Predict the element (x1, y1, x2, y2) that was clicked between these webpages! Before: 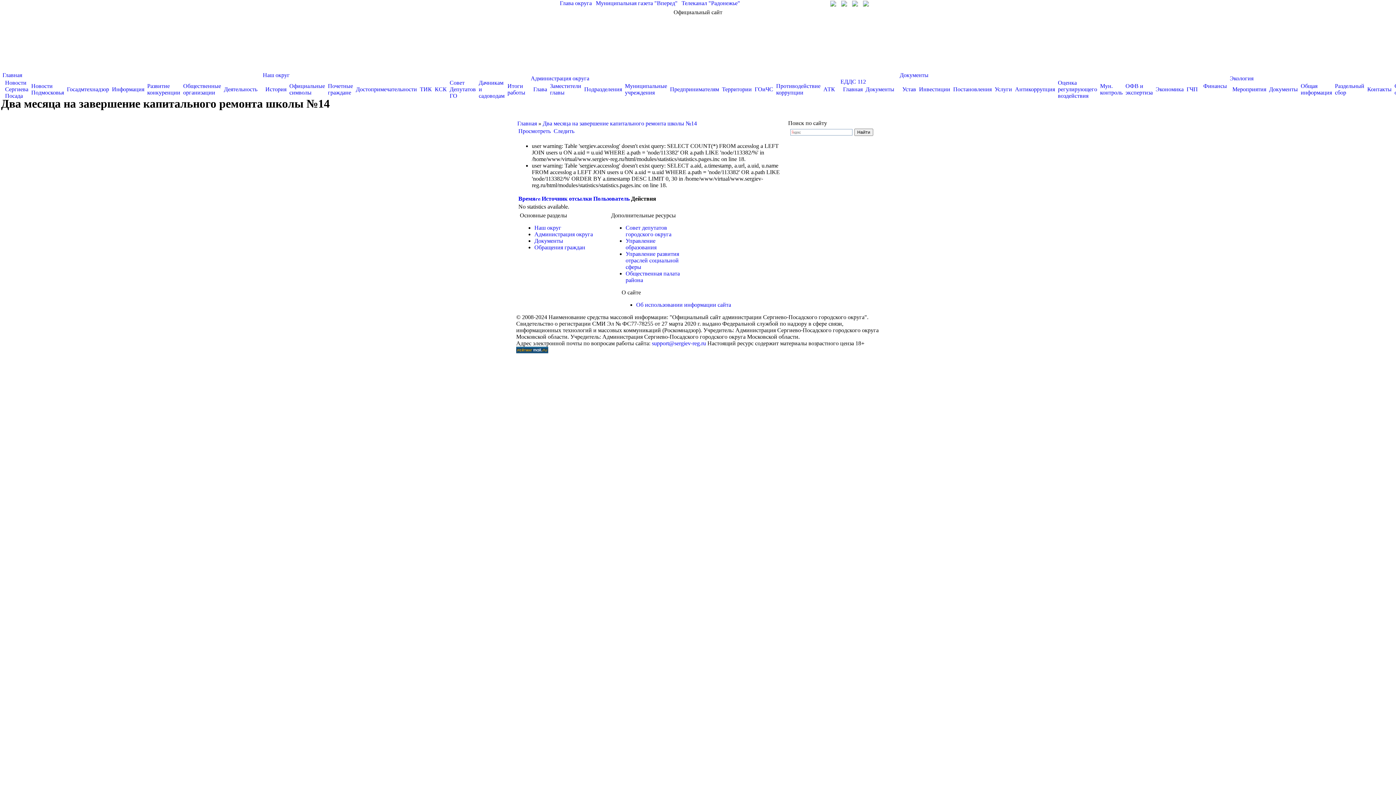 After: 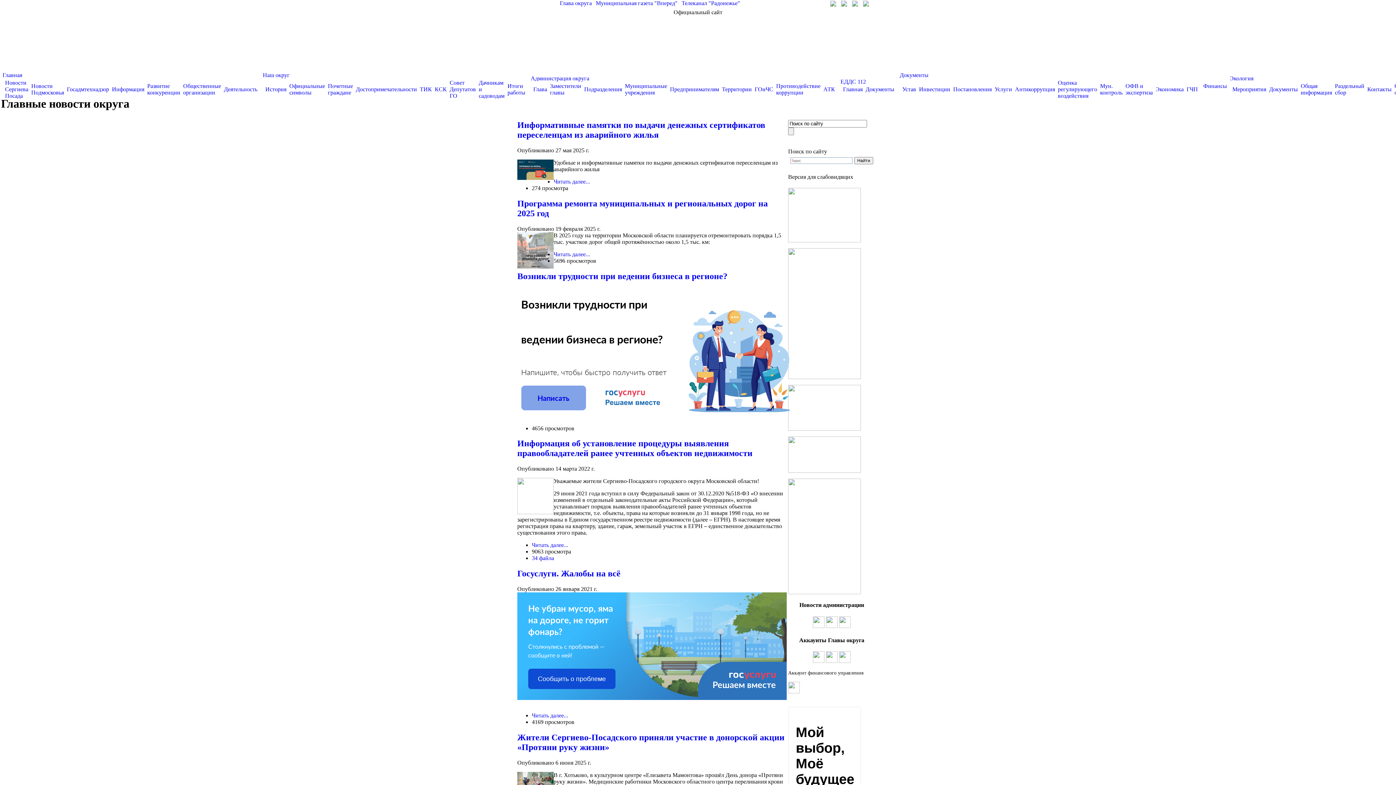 Action: label: Главная bbox: (2, 72, 22, 78)